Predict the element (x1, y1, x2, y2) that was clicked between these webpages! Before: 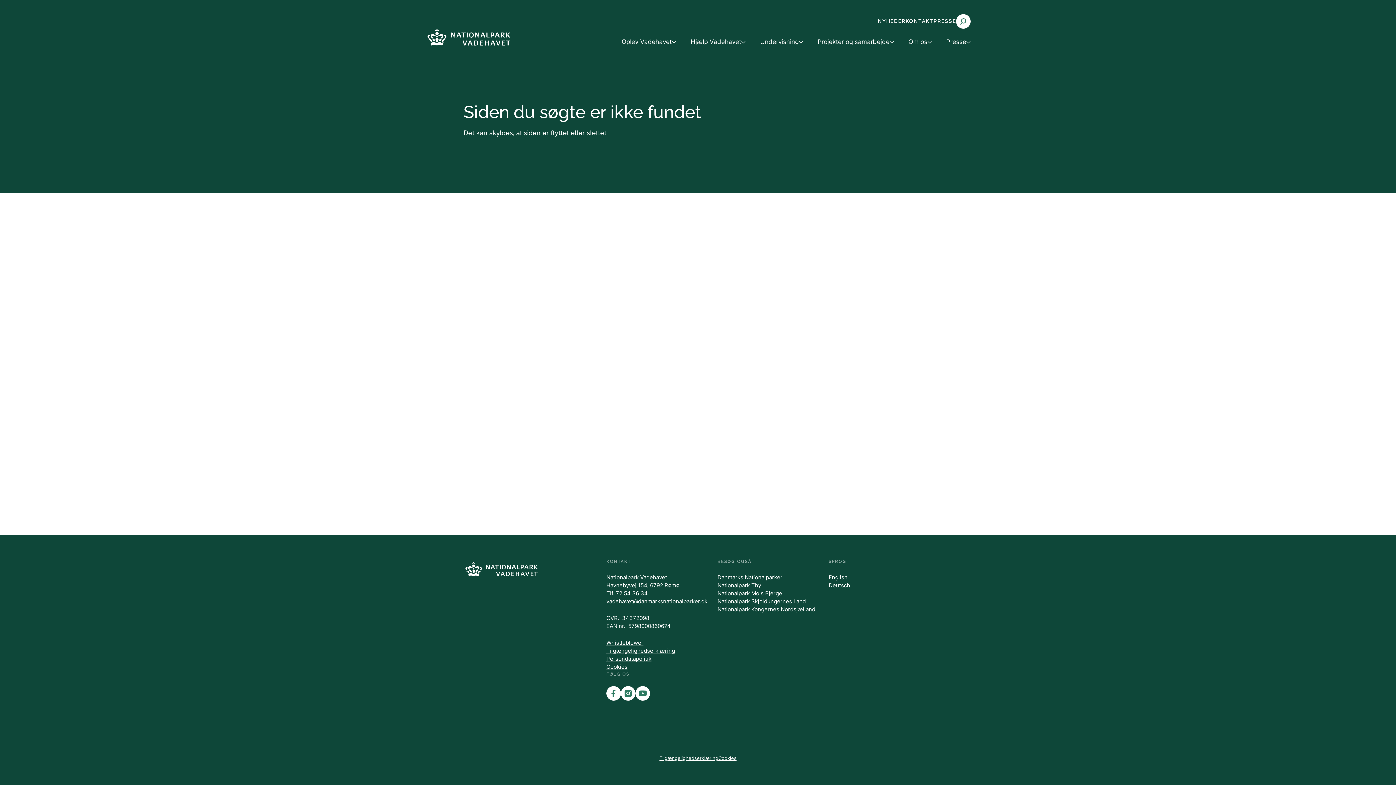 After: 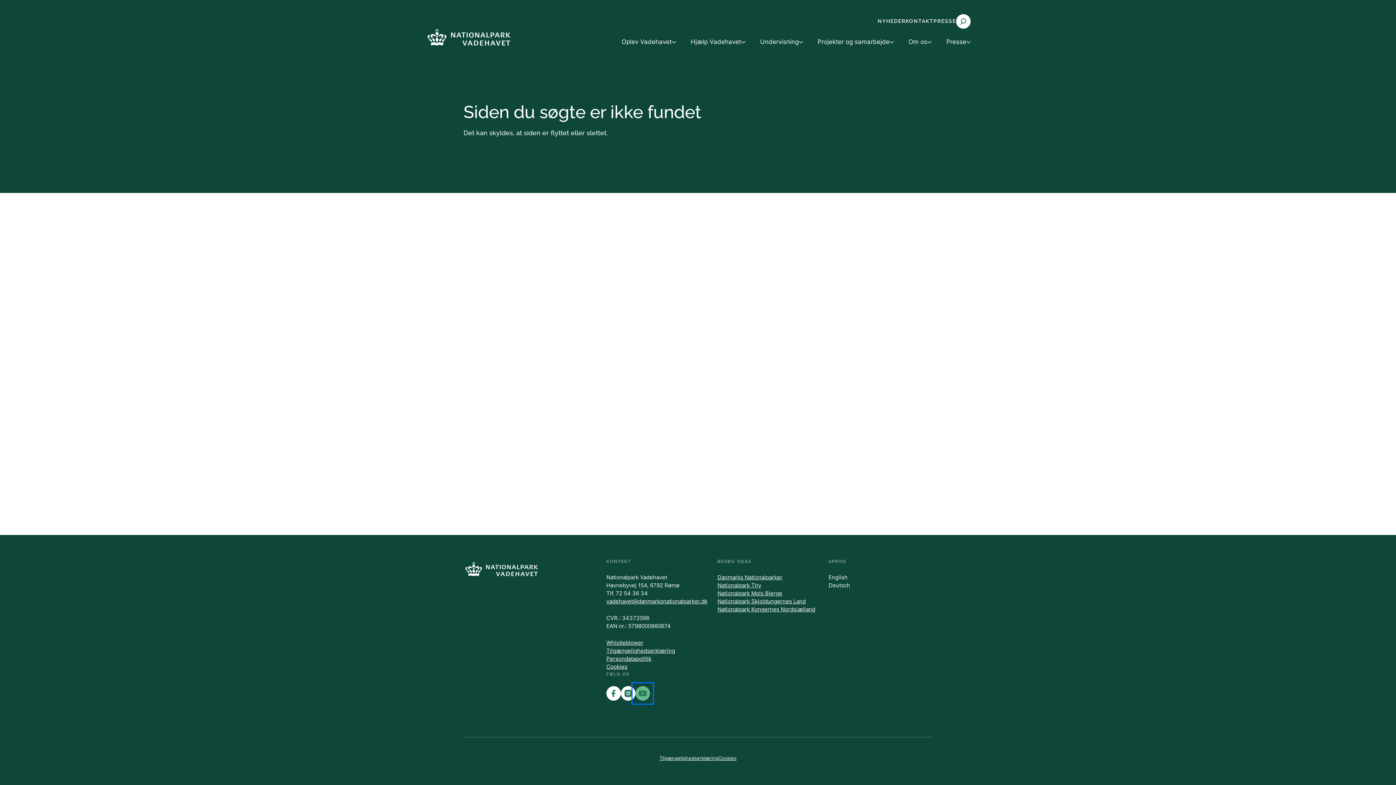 Action: bbox: (635, 686, 650, 701)